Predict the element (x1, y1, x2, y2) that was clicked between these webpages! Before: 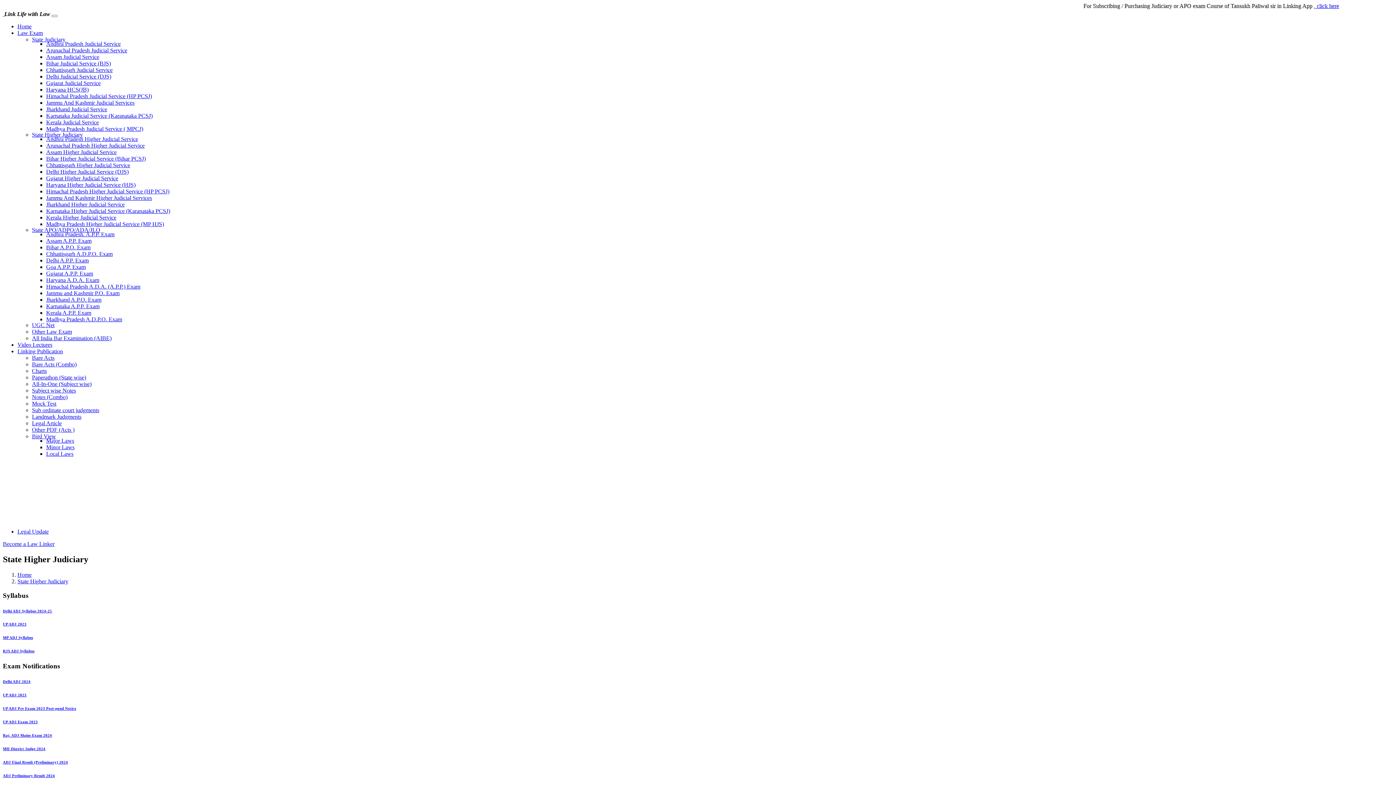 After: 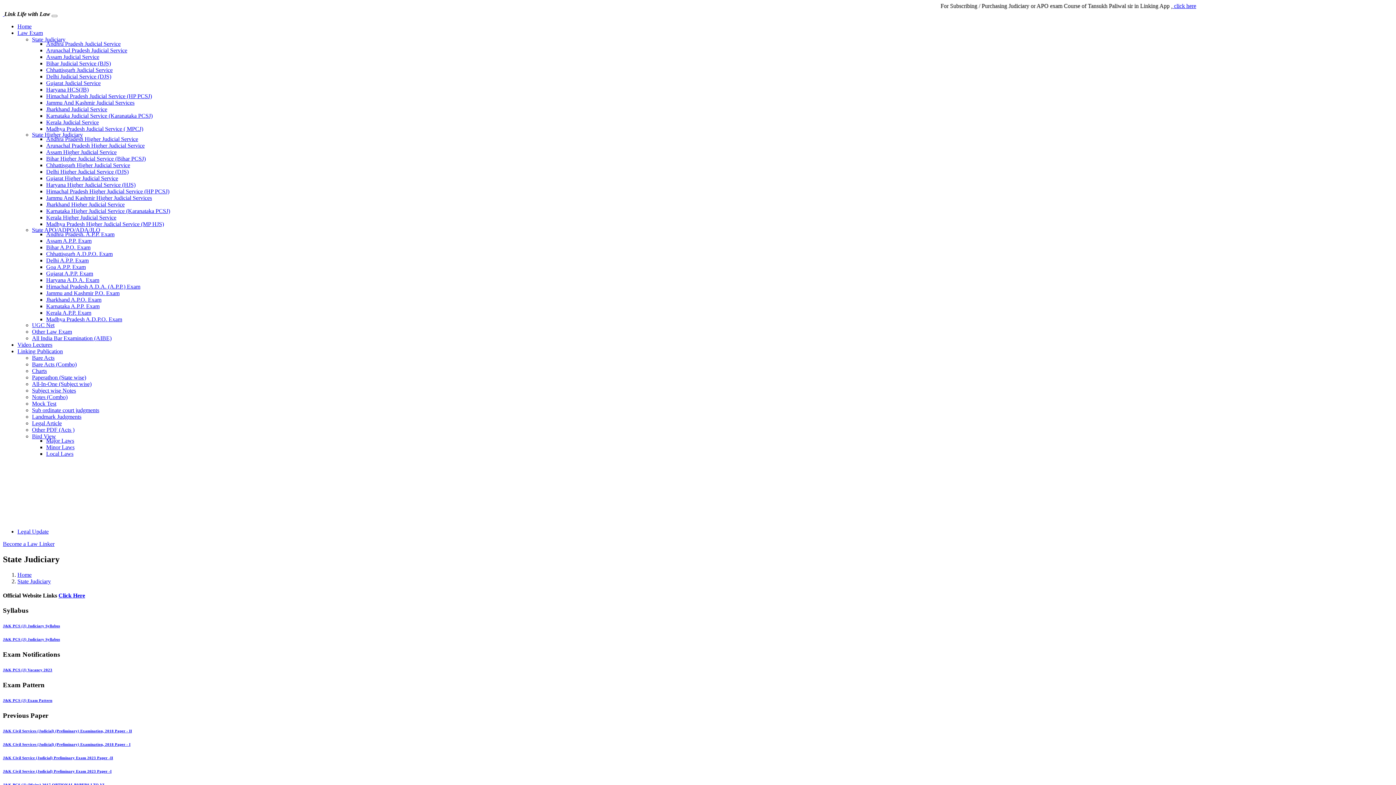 Action: bbox: (46, 99, 134, 105) label: Jammu And Kashmir Judicial Services